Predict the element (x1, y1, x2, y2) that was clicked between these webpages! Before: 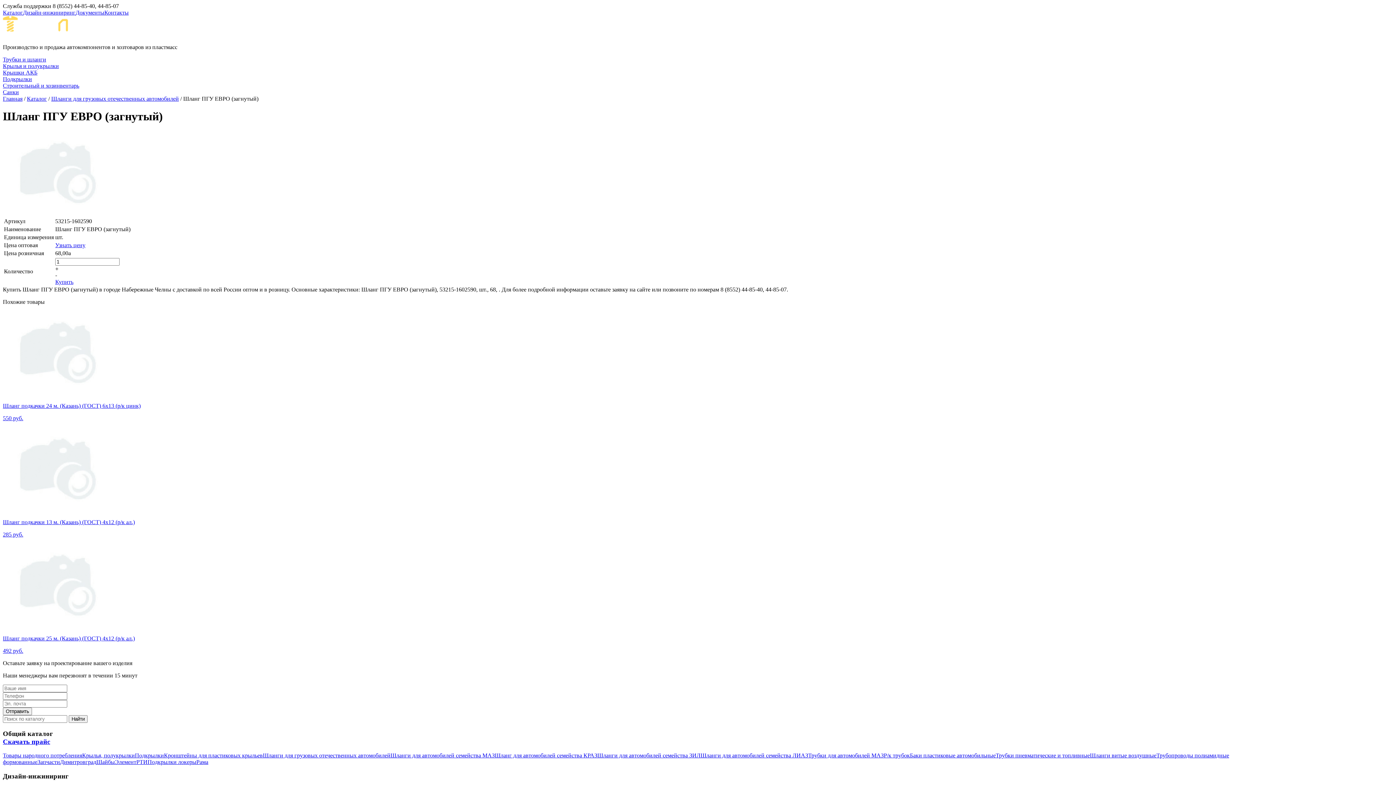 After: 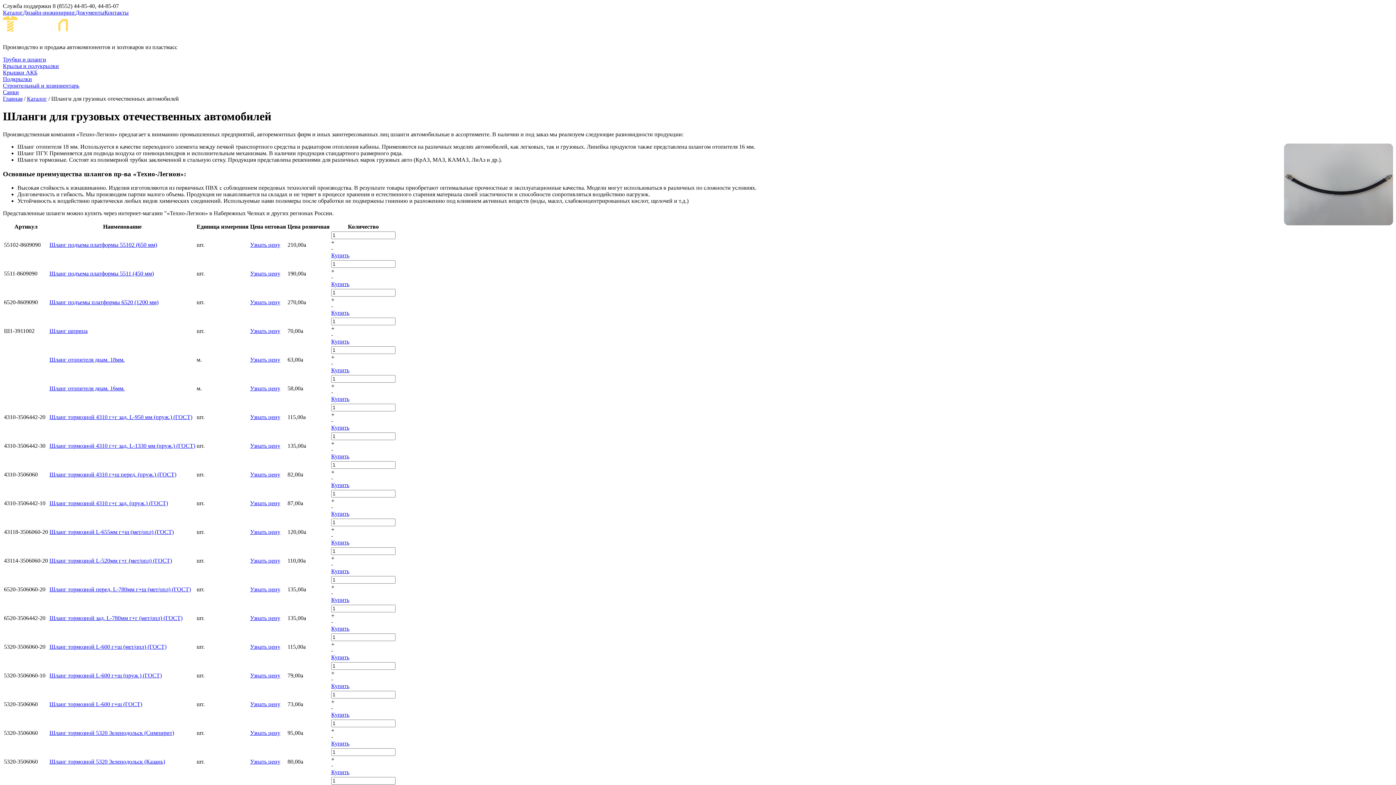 Action: label: Шланги для грузовых отечественных автомобилей bbox: (51, 95, 178, 101)